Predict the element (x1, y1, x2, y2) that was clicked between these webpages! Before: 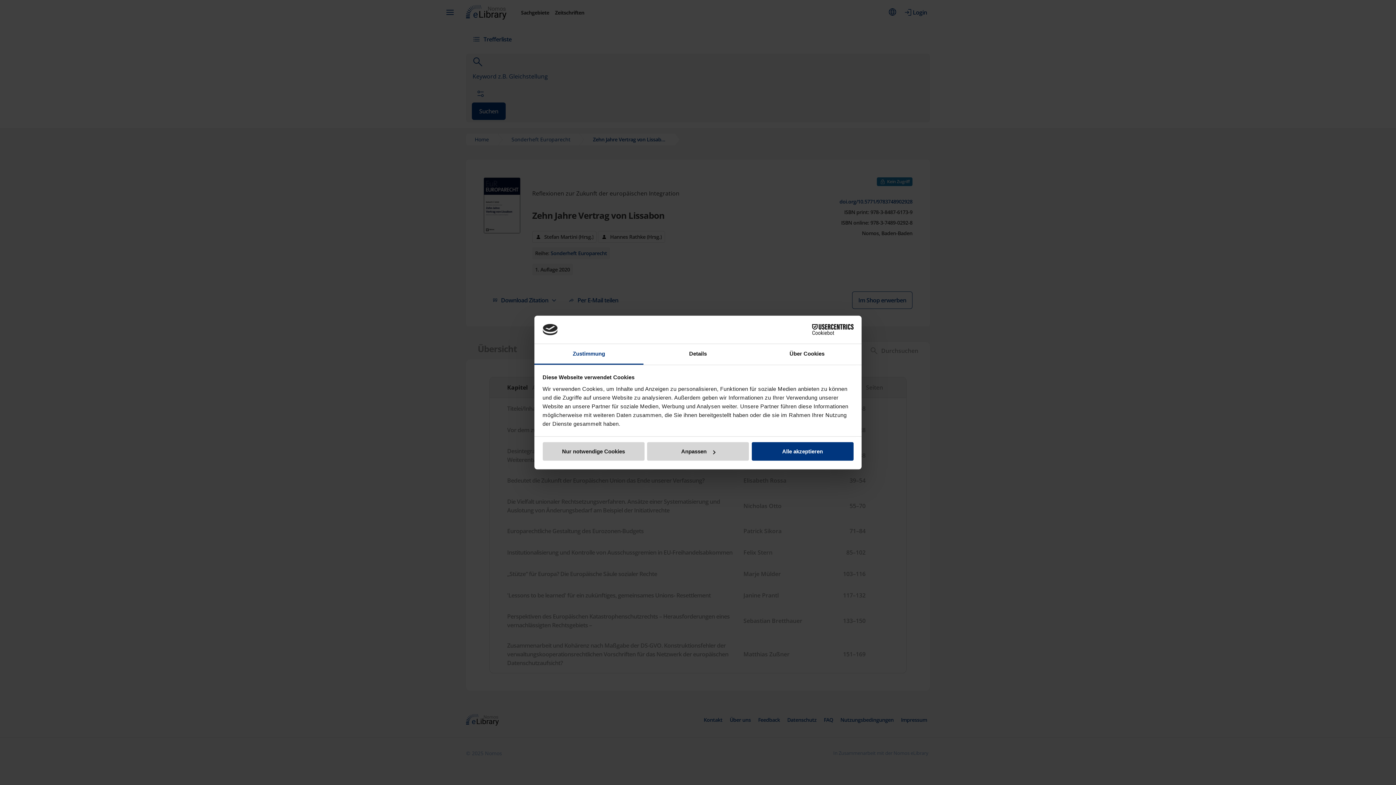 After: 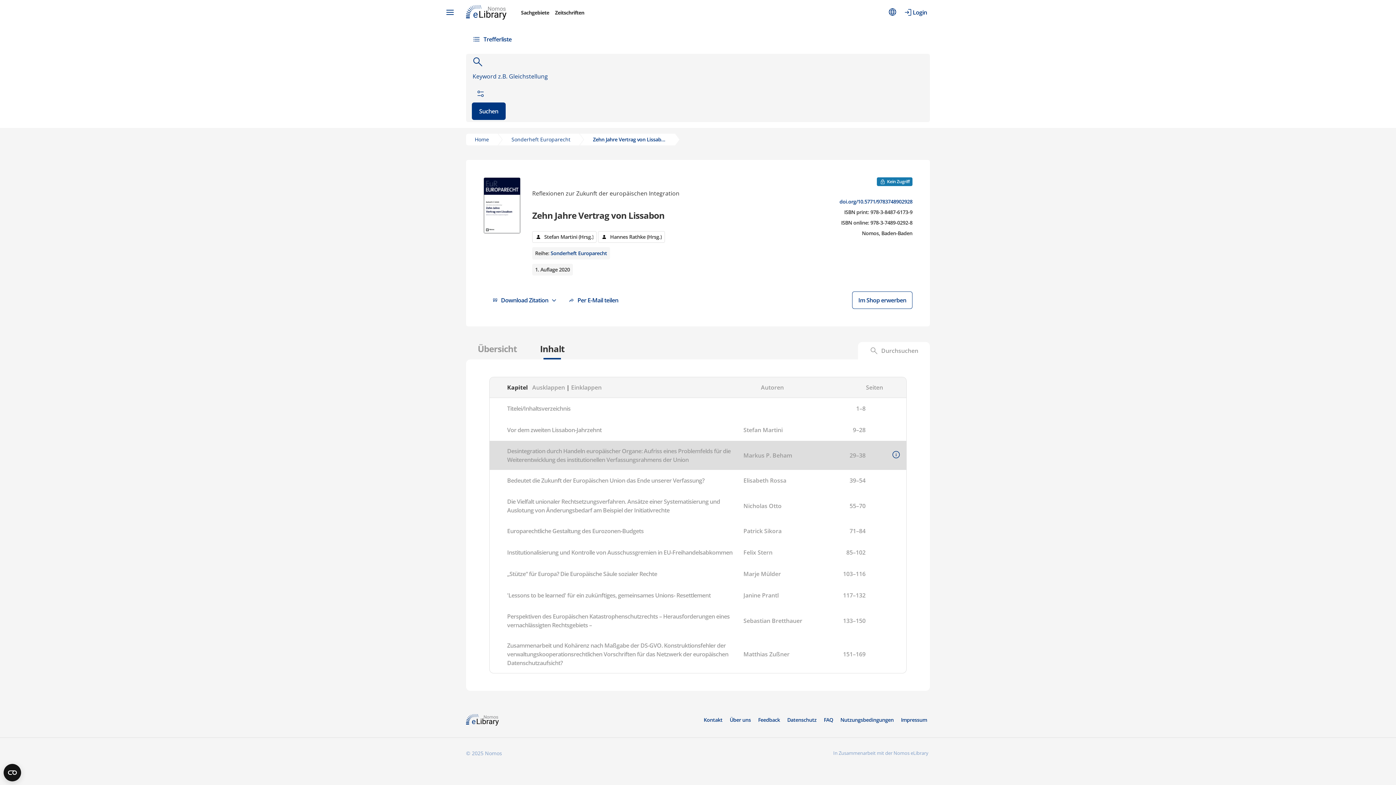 Action: label: Nur notwendige Cookies bbox: (542, 442, 644, 461)